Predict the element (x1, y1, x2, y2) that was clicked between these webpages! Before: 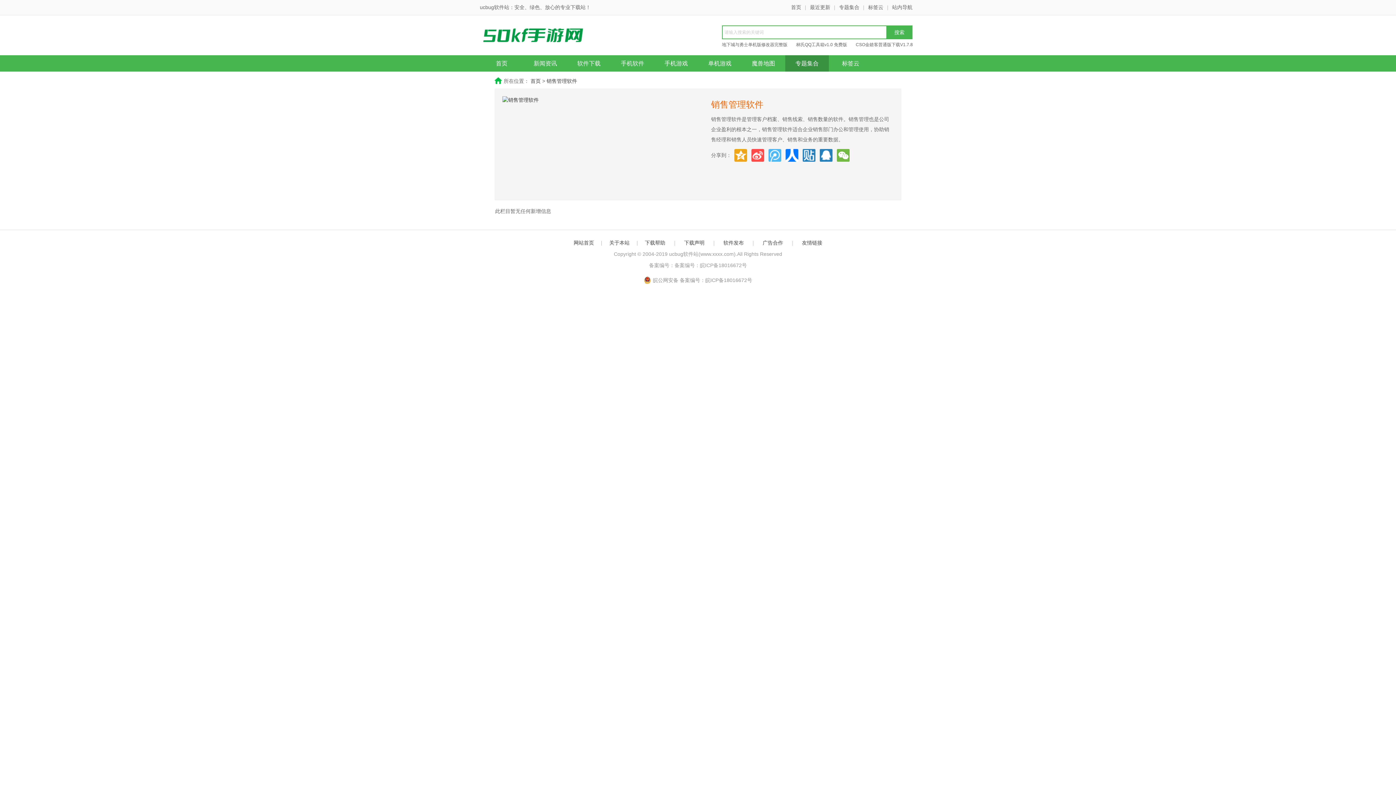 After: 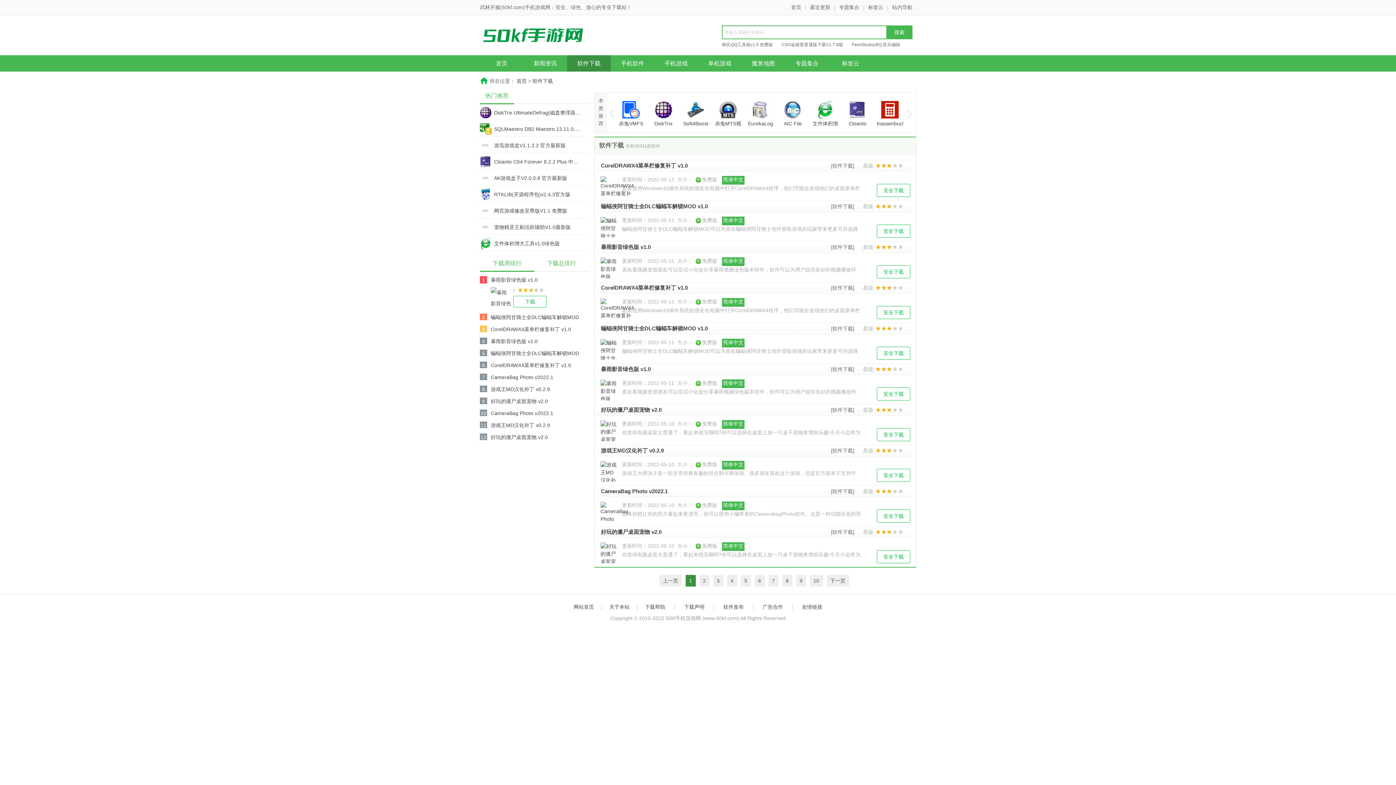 Action: bbox: (567, 55, 610, 71) label: 软件下载